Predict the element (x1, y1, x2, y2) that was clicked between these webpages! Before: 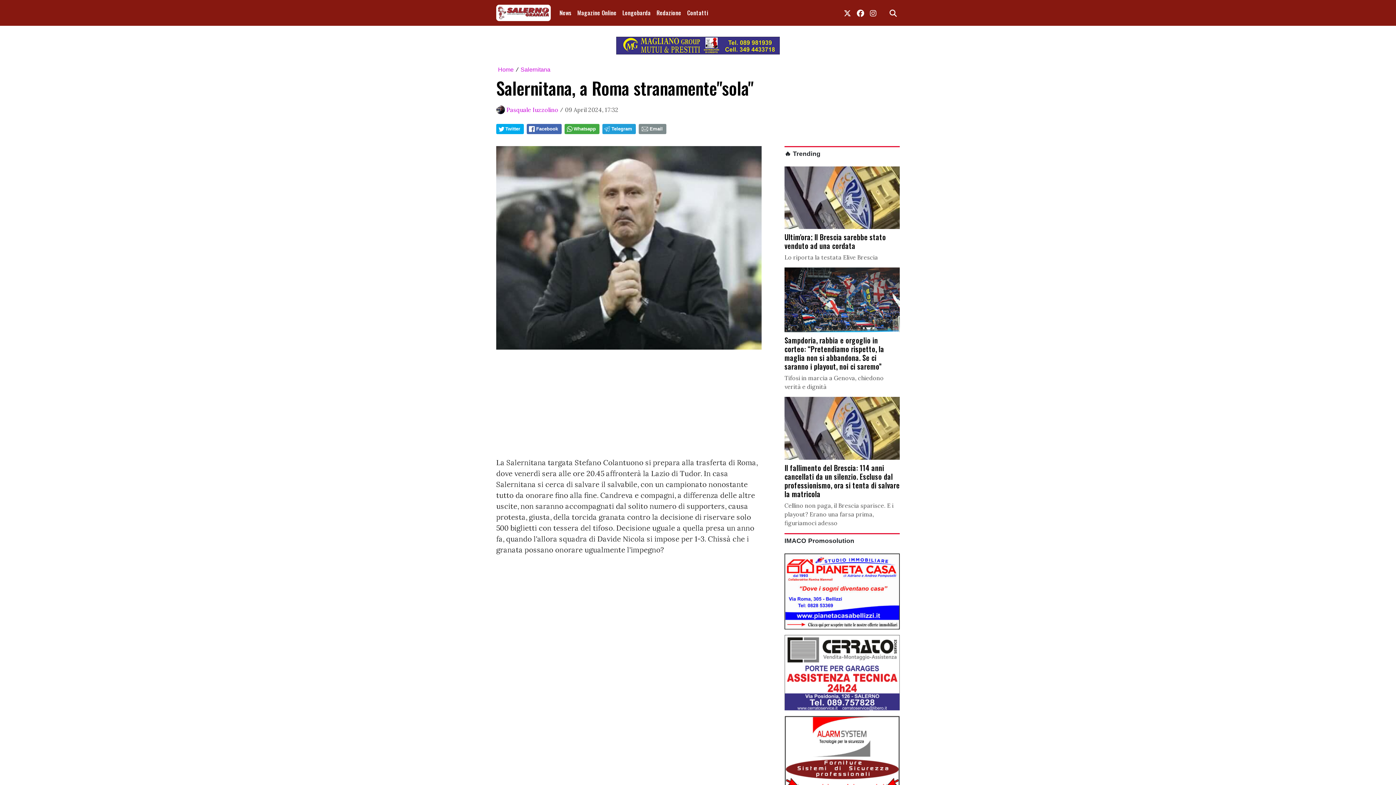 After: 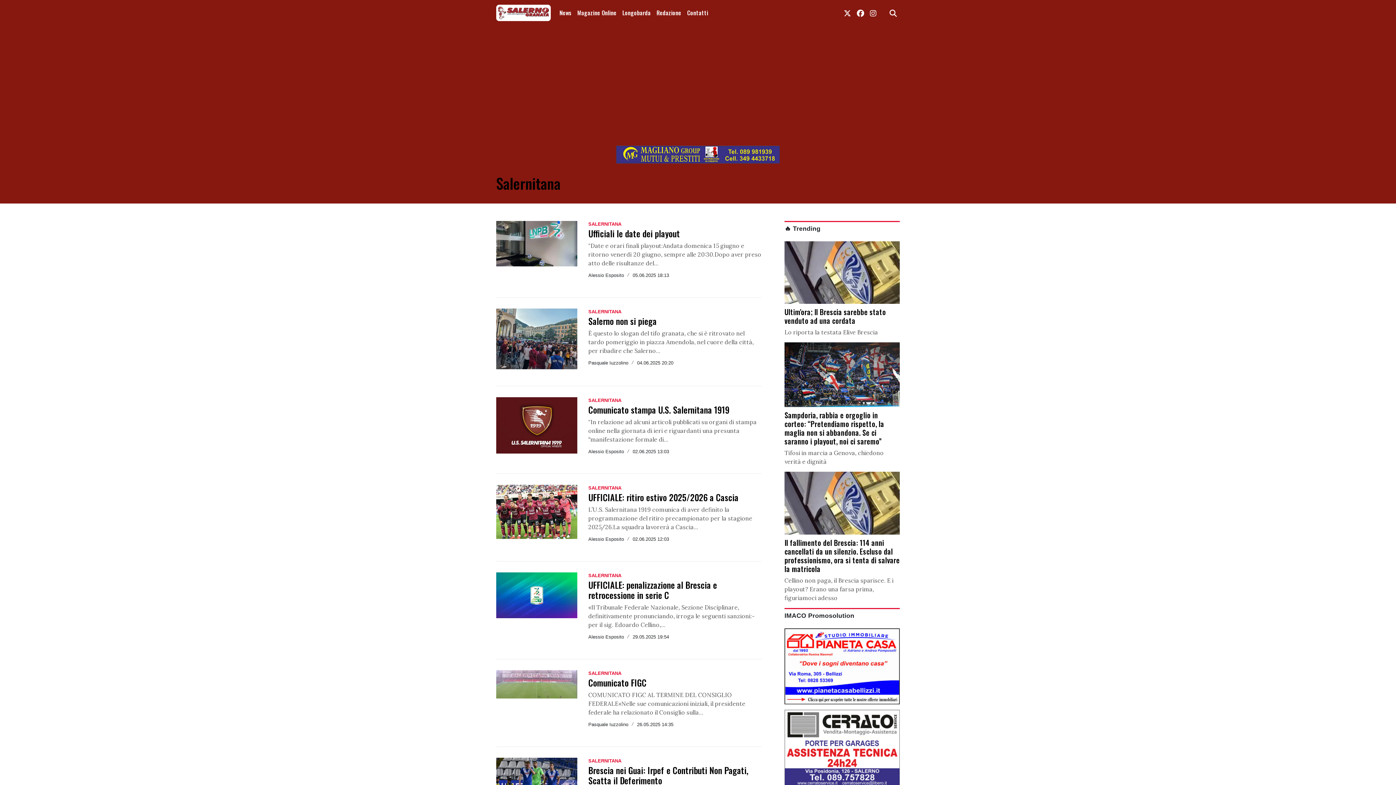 Action: label: Salernitana bbox: (520, 66, 550, 72)